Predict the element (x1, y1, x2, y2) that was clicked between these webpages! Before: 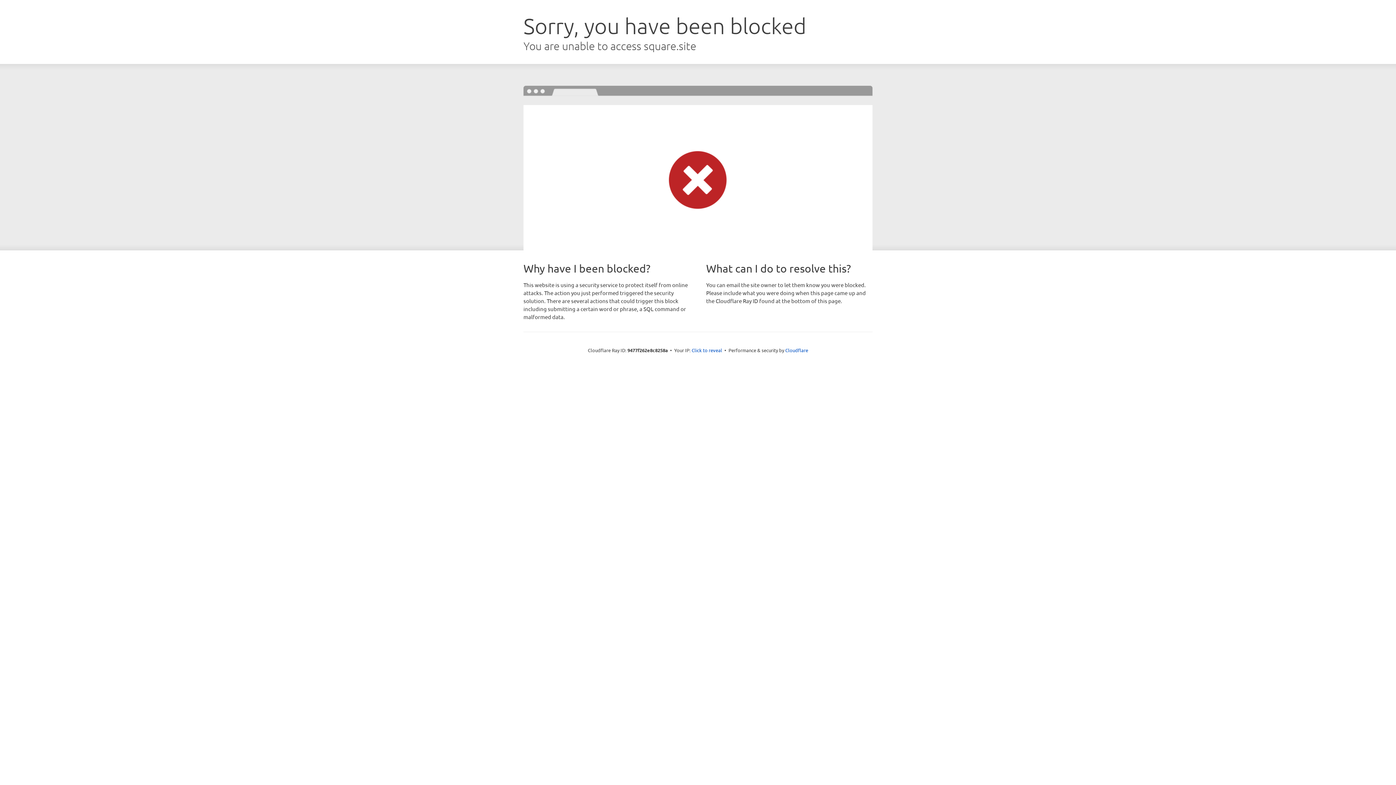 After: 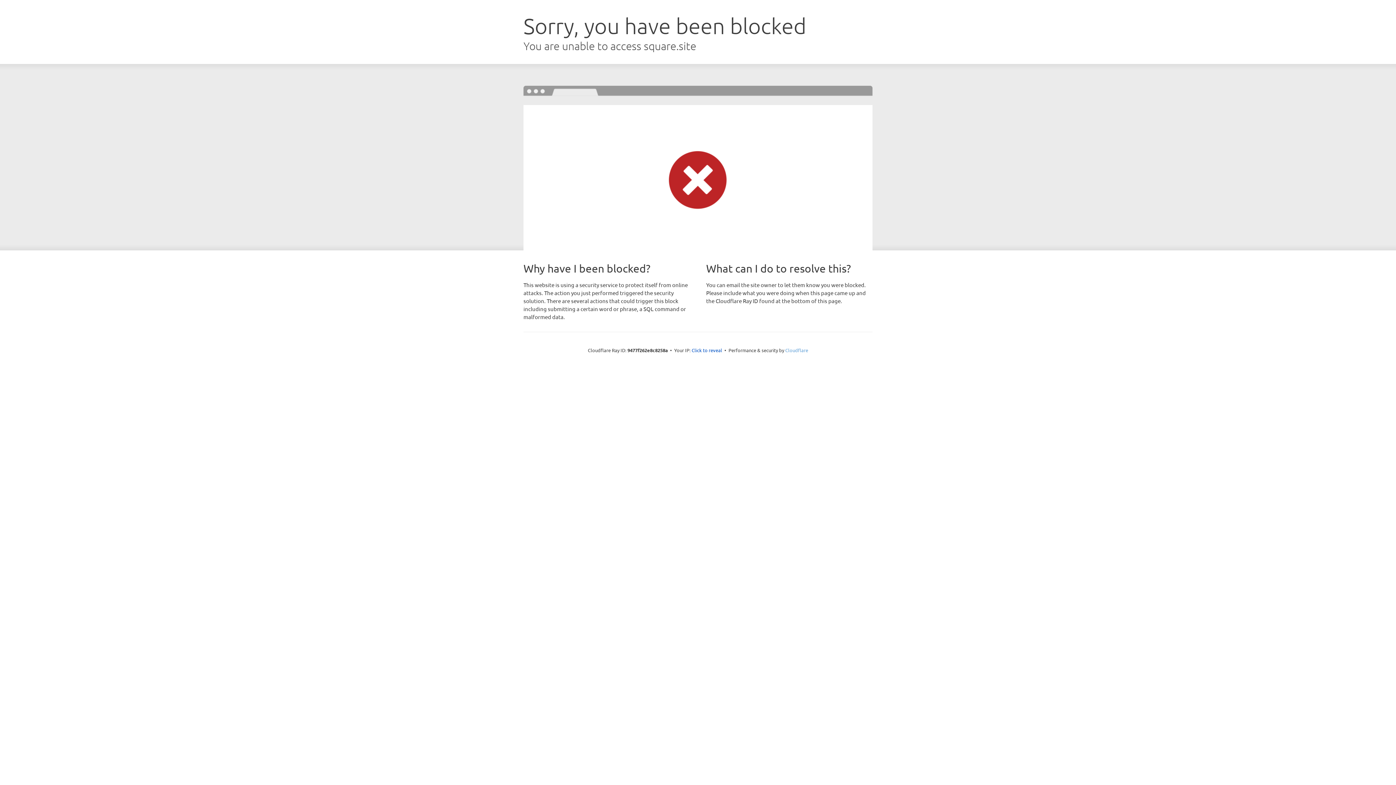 Action: label: Cloudflare bbox: (785, 347, 808, 353)